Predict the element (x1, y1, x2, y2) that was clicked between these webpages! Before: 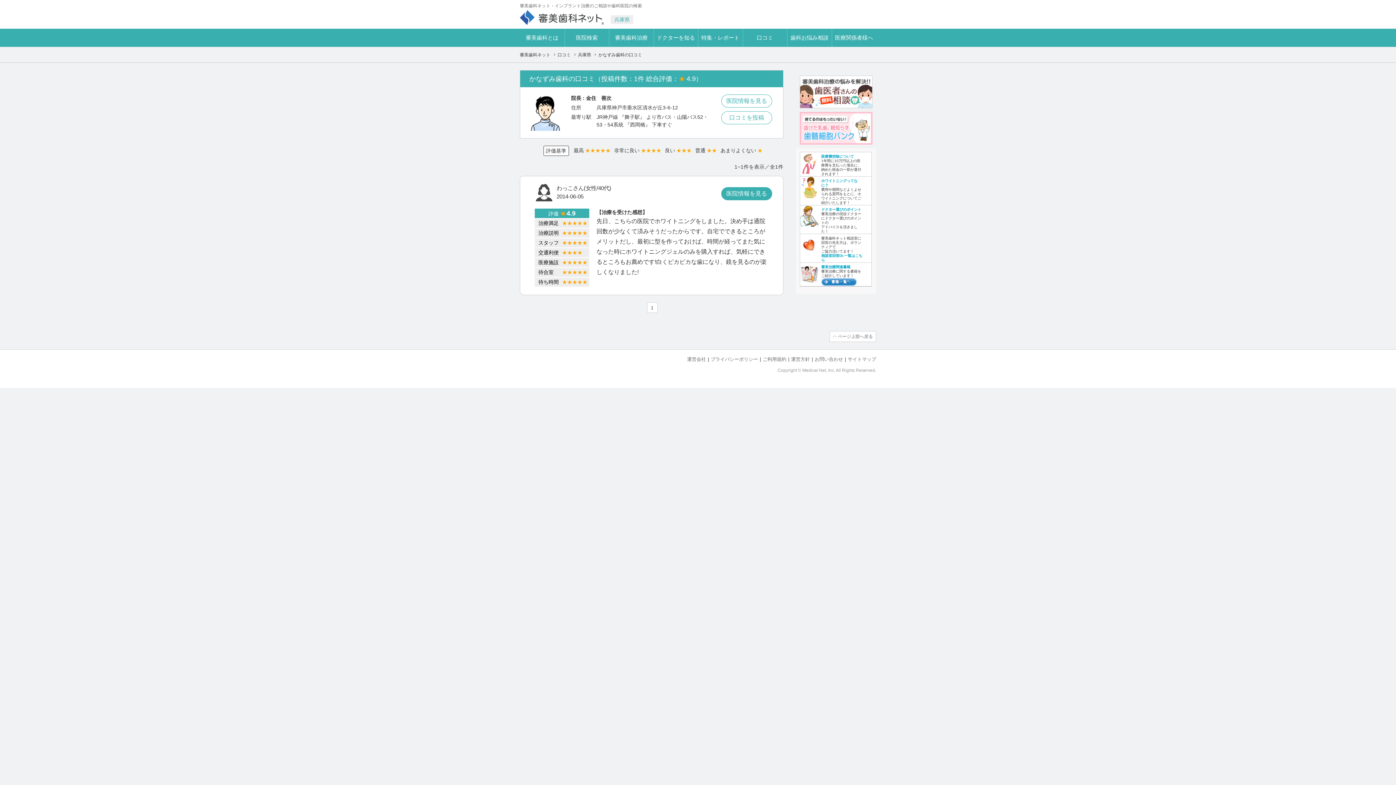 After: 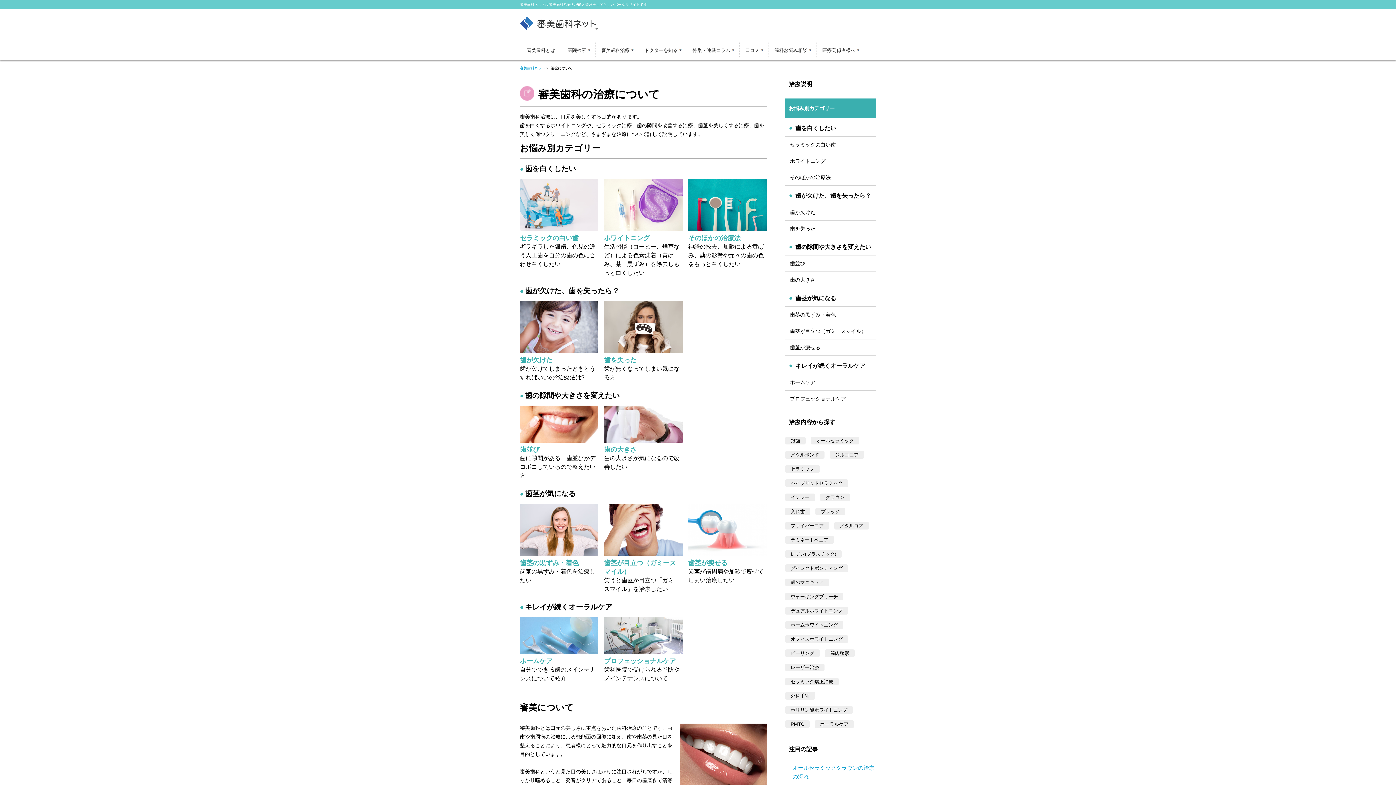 Action: label: 審美歯科治療 bbox: (609, 28, 653, 46)